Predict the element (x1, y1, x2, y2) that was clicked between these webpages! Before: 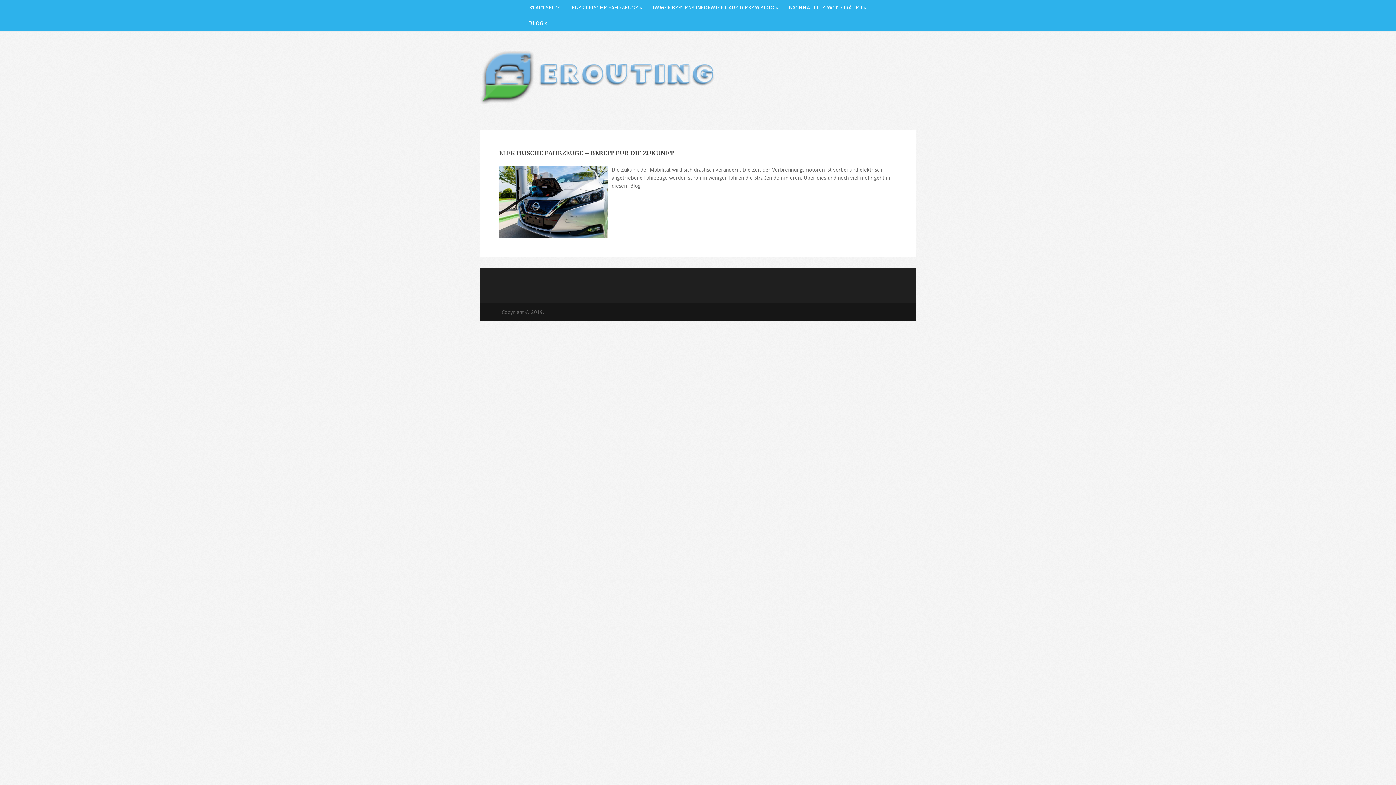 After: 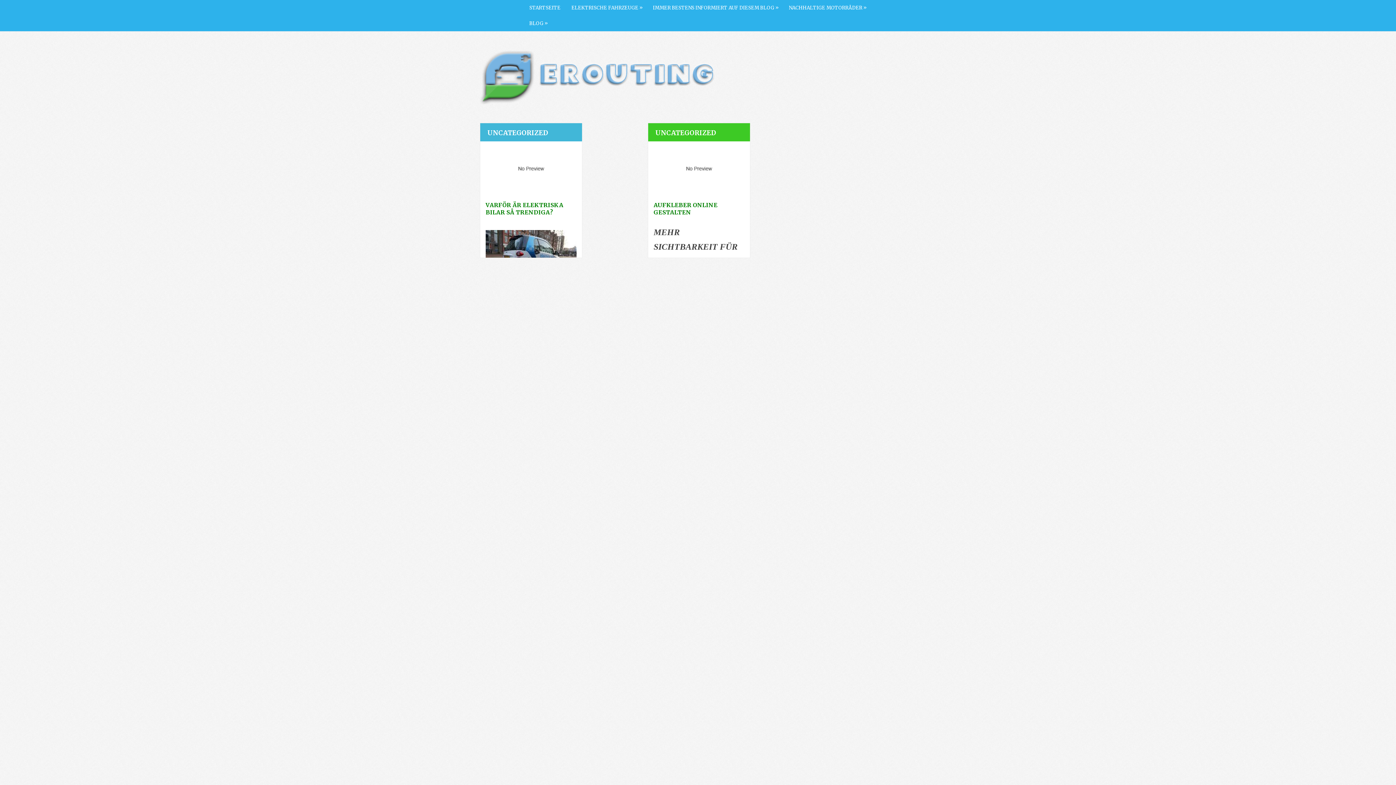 Action: bbox: (524, 15, 552, 31) label: BLOG
»